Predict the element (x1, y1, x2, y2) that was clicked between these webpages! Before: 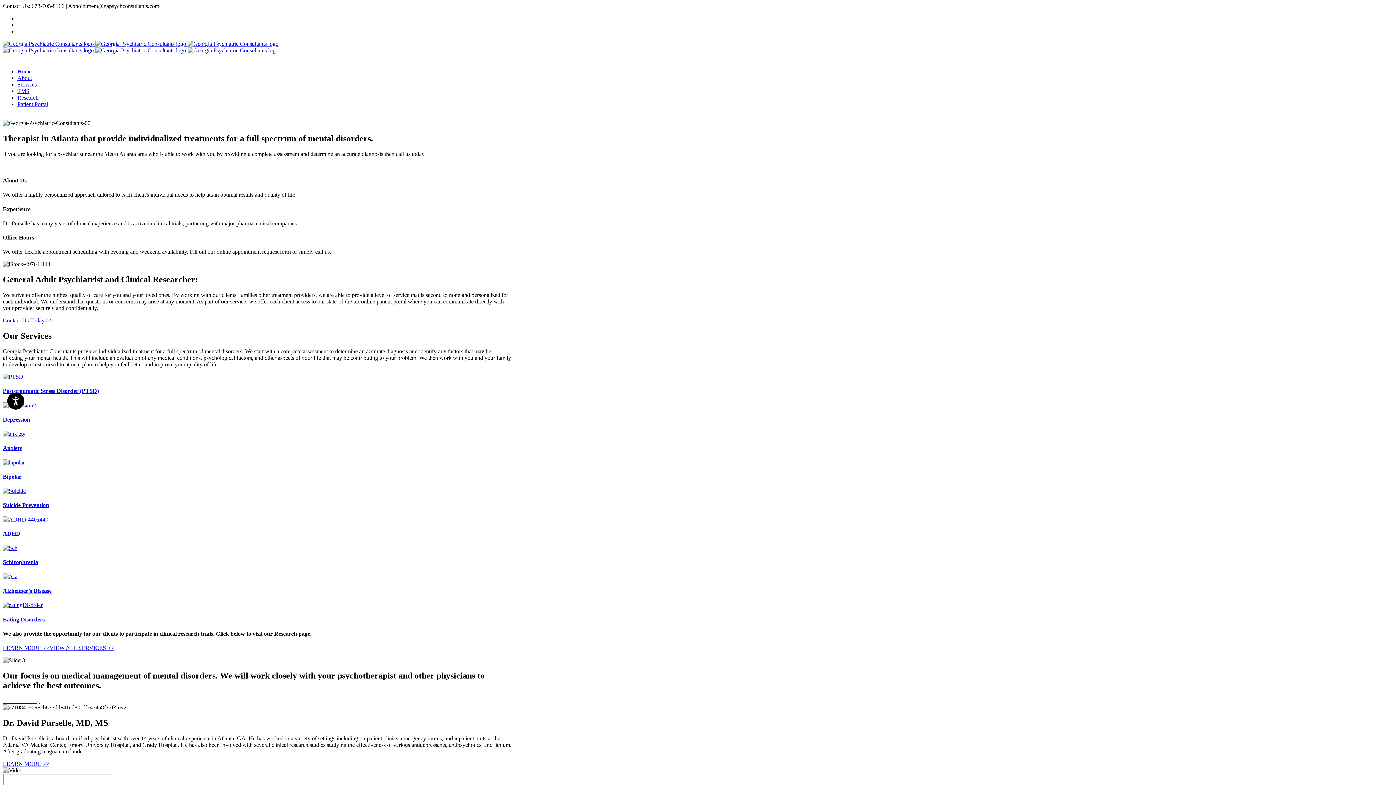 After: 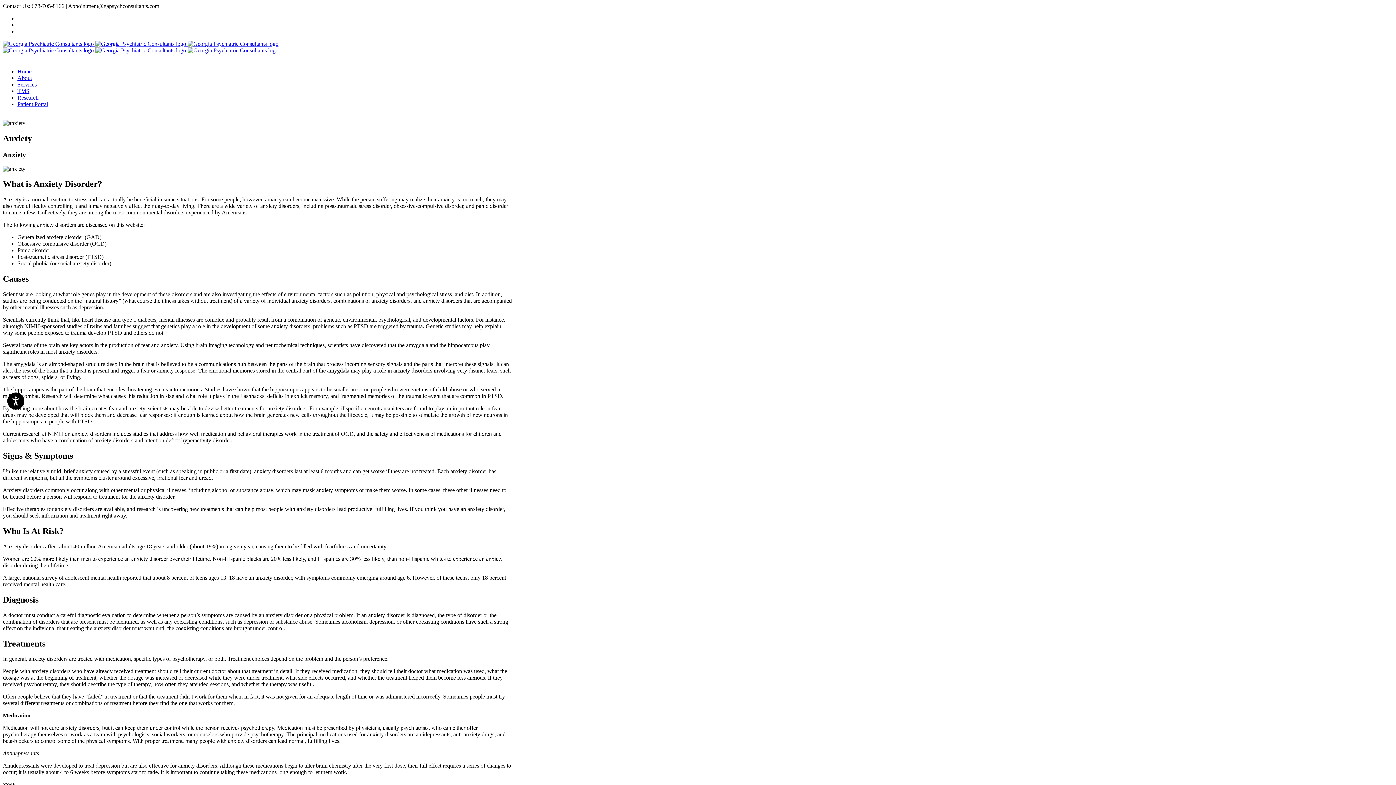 Action: label: Anxiety bbox: (2, 430, 512, 451)